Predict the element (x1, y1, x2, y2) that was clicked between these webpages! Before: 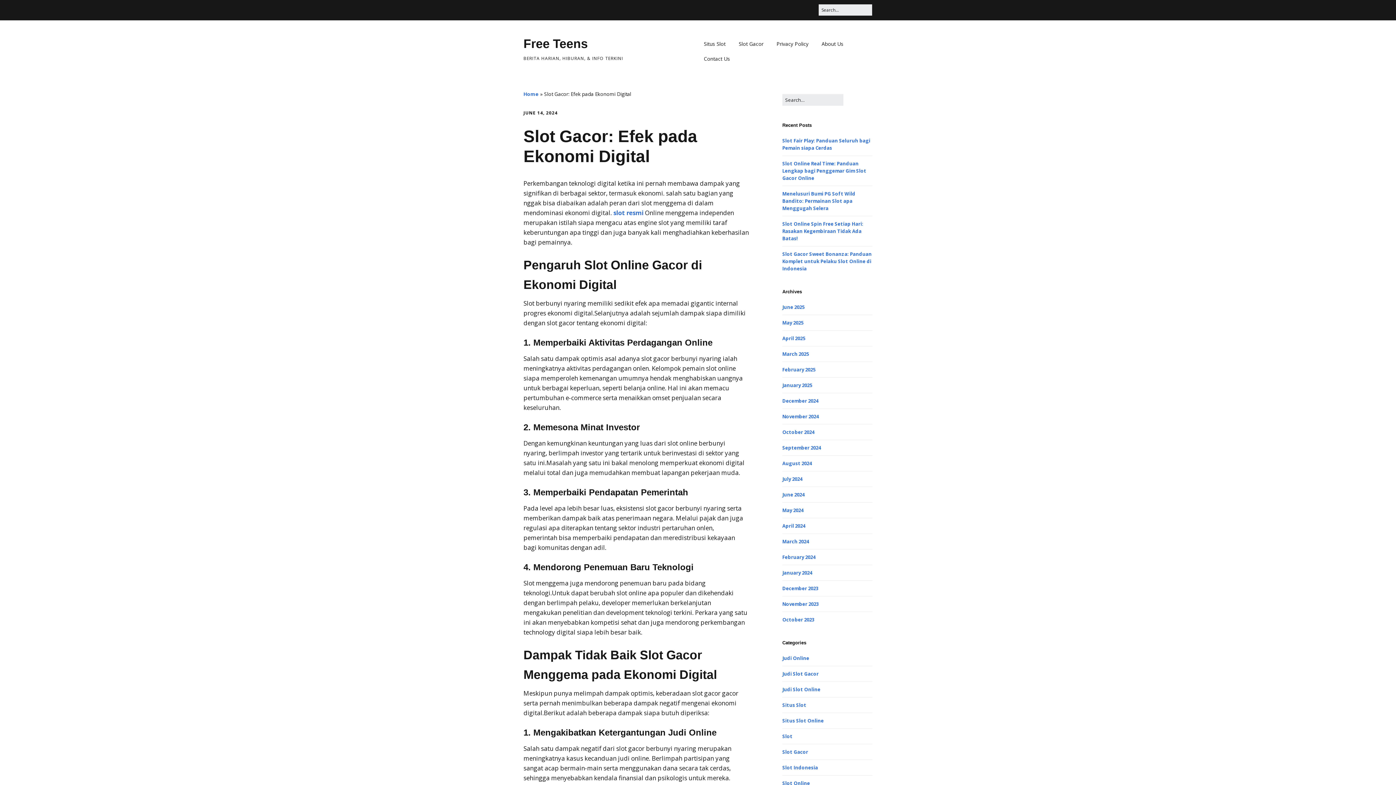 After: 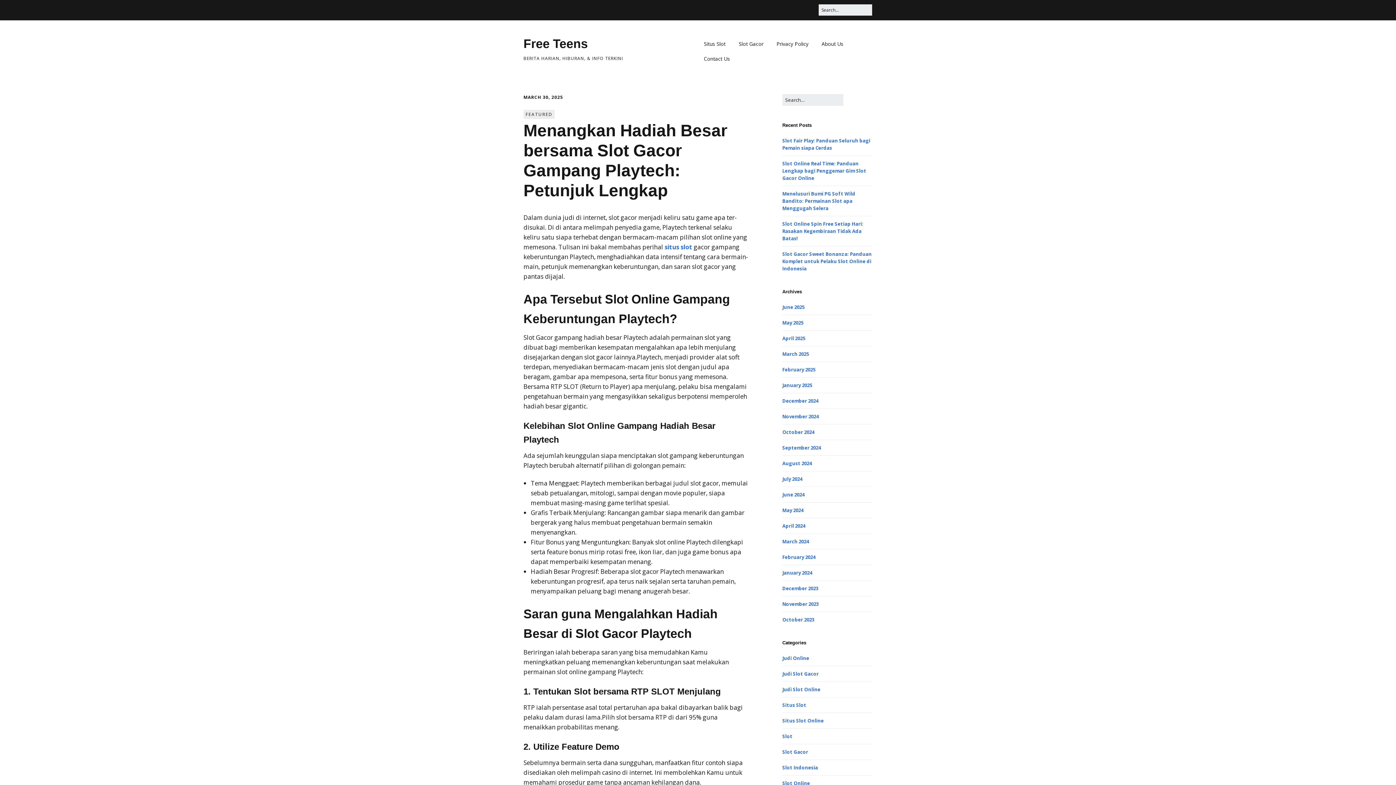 Action: bbox: (523, 90, 538, 97) label: Home